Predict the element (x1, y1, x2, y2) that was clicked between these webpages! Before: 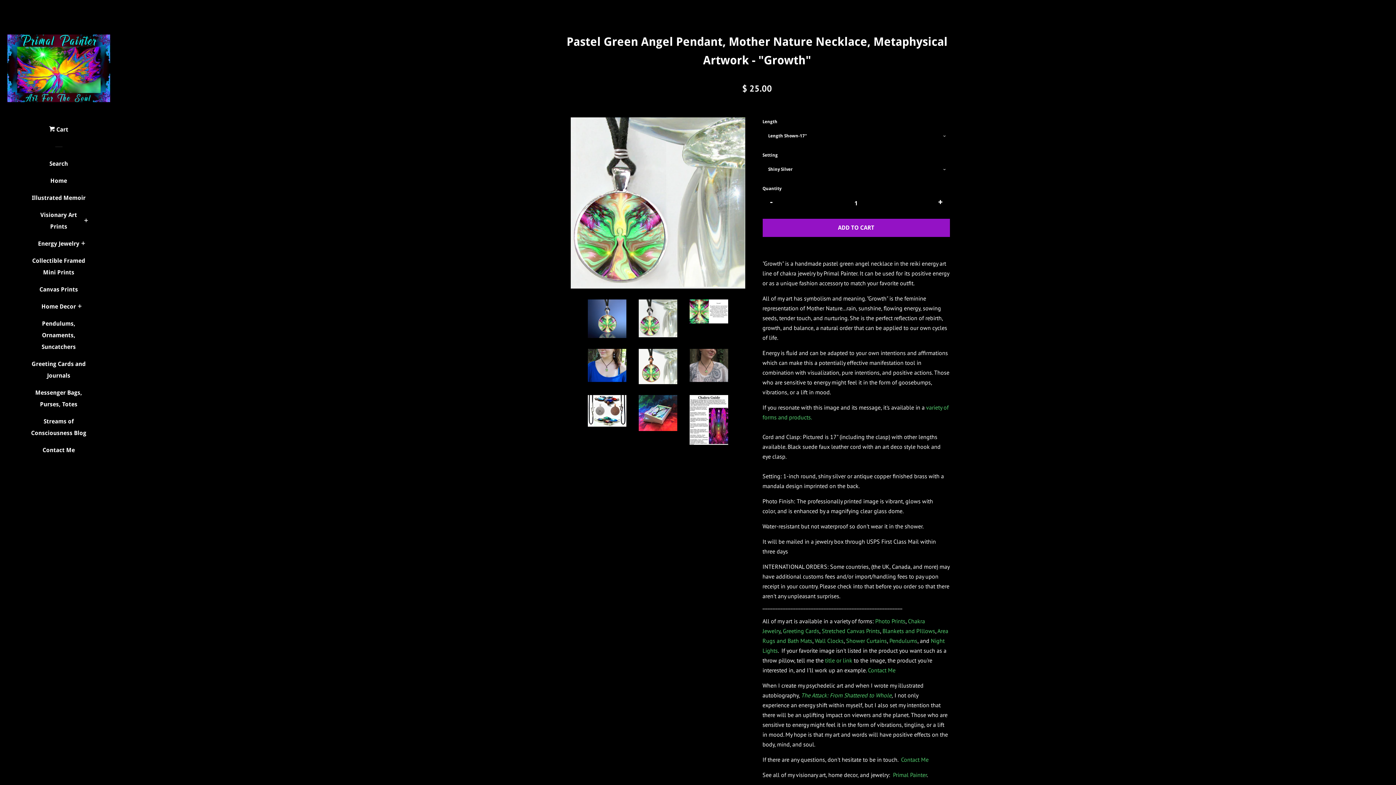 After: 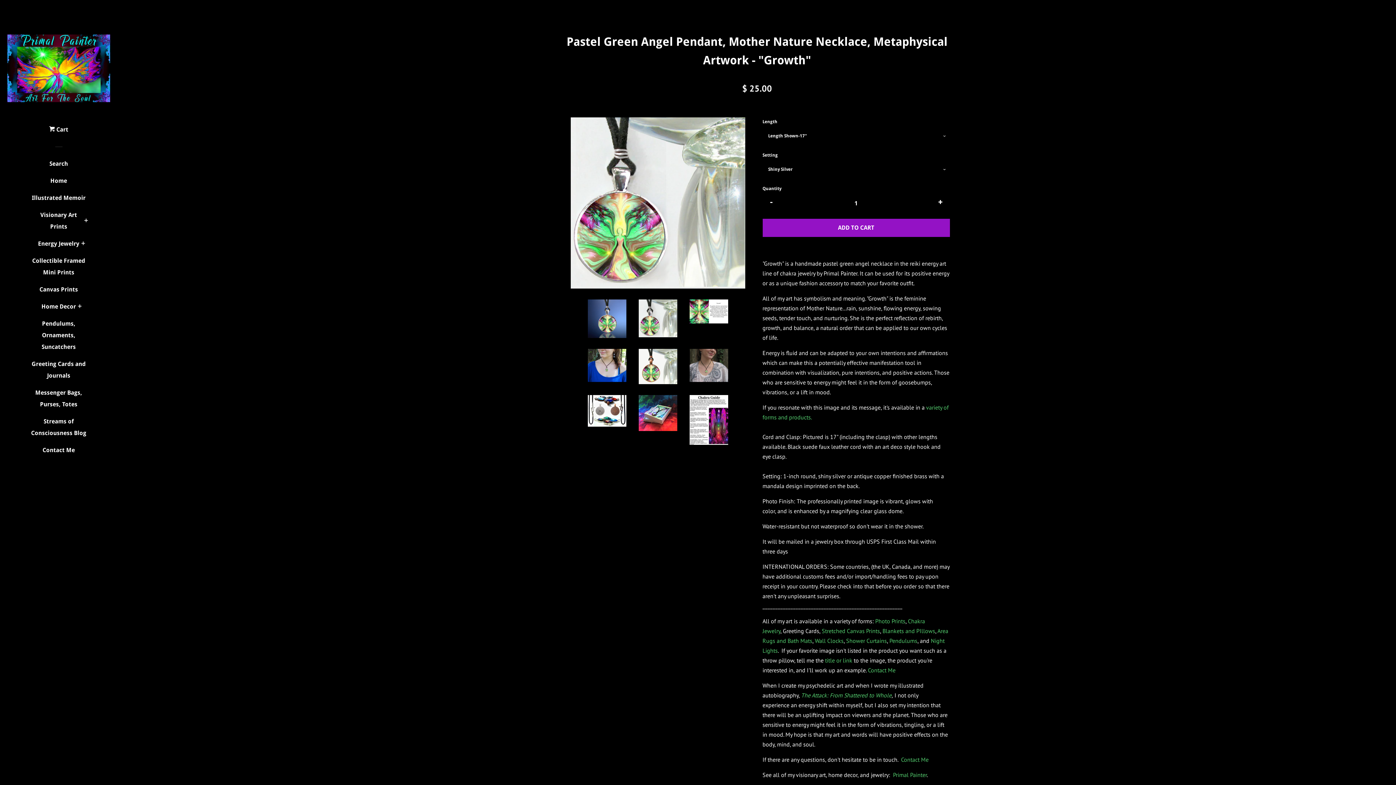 Action: bbox: (783, 627, 819, 634) label: Greeting Cards